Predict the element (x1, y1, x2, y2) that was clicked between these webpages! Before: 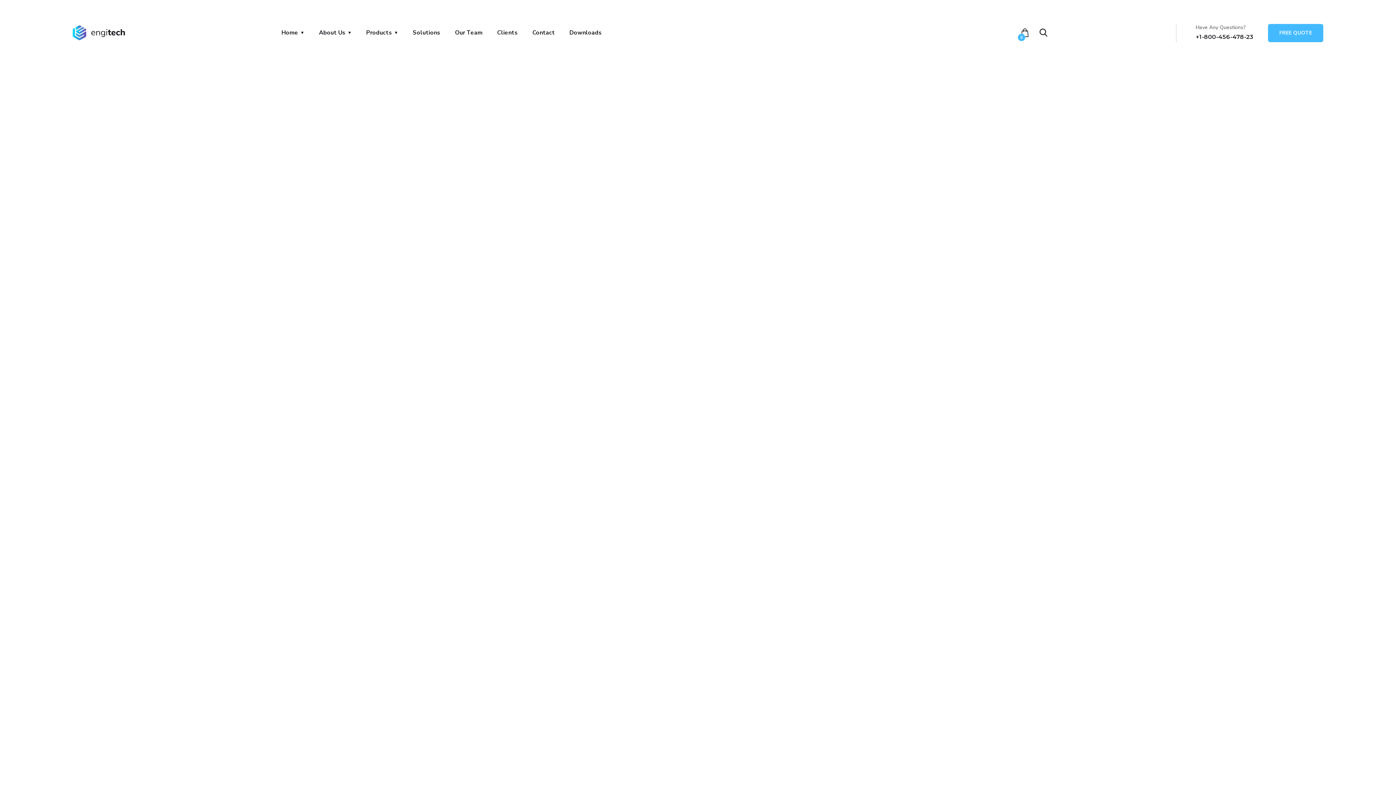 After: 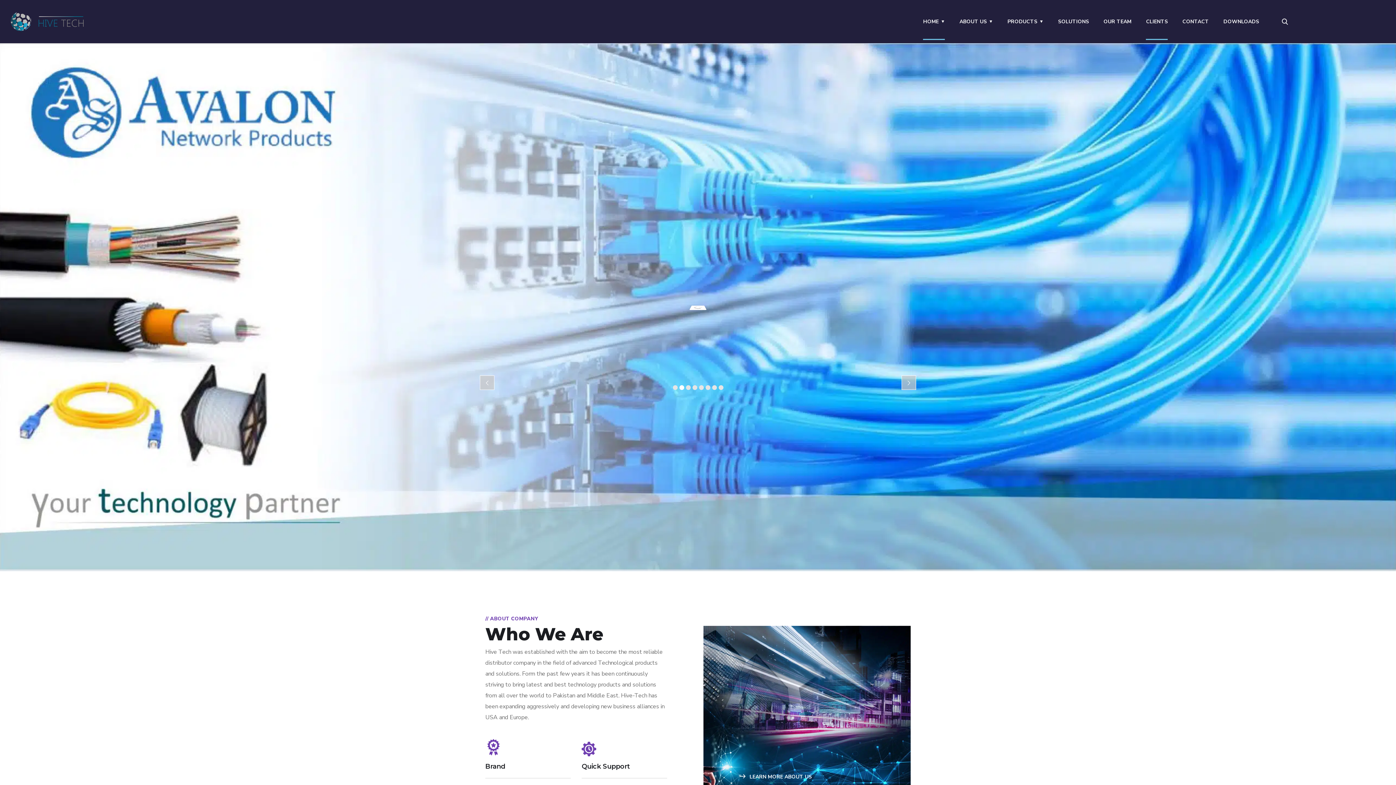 Action: bbox: (281, 14, 304, 50) label: Home